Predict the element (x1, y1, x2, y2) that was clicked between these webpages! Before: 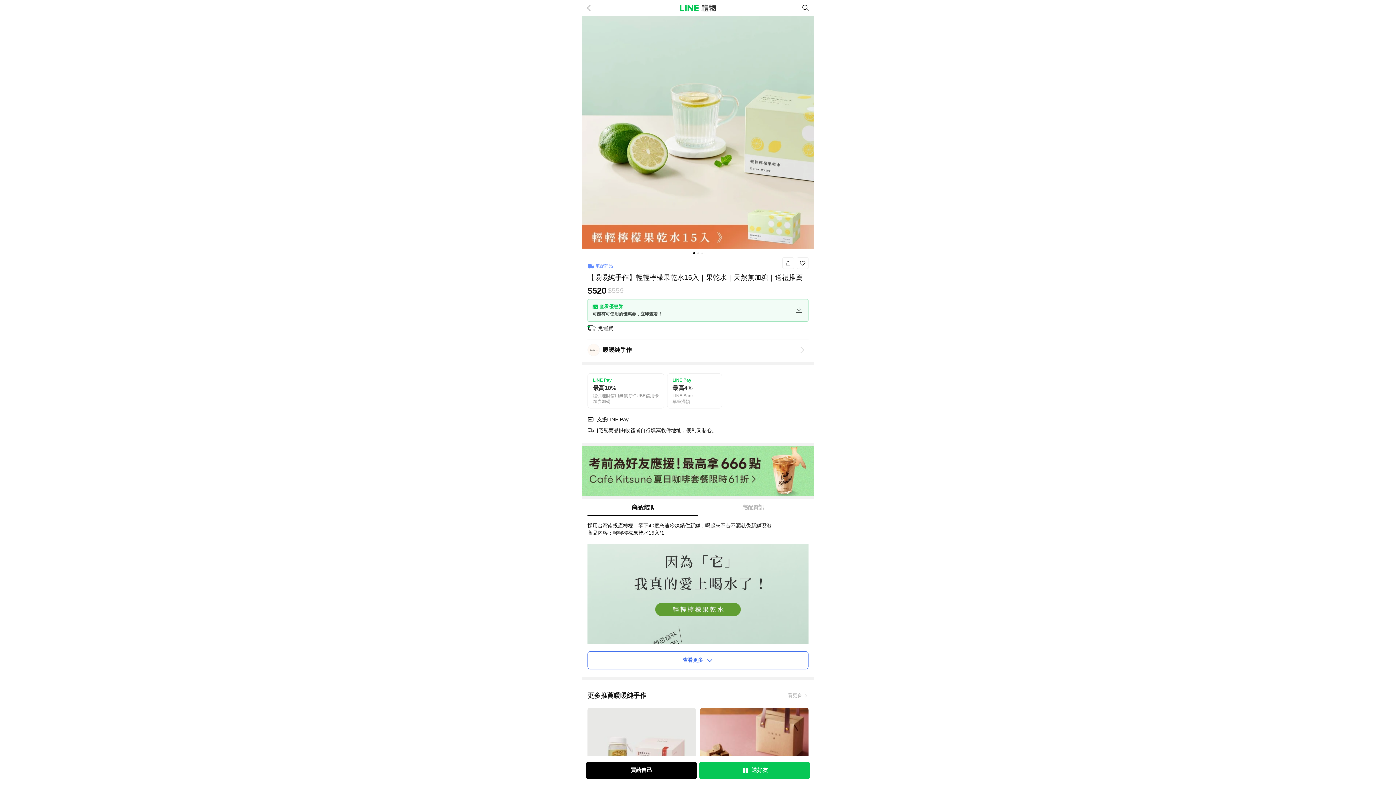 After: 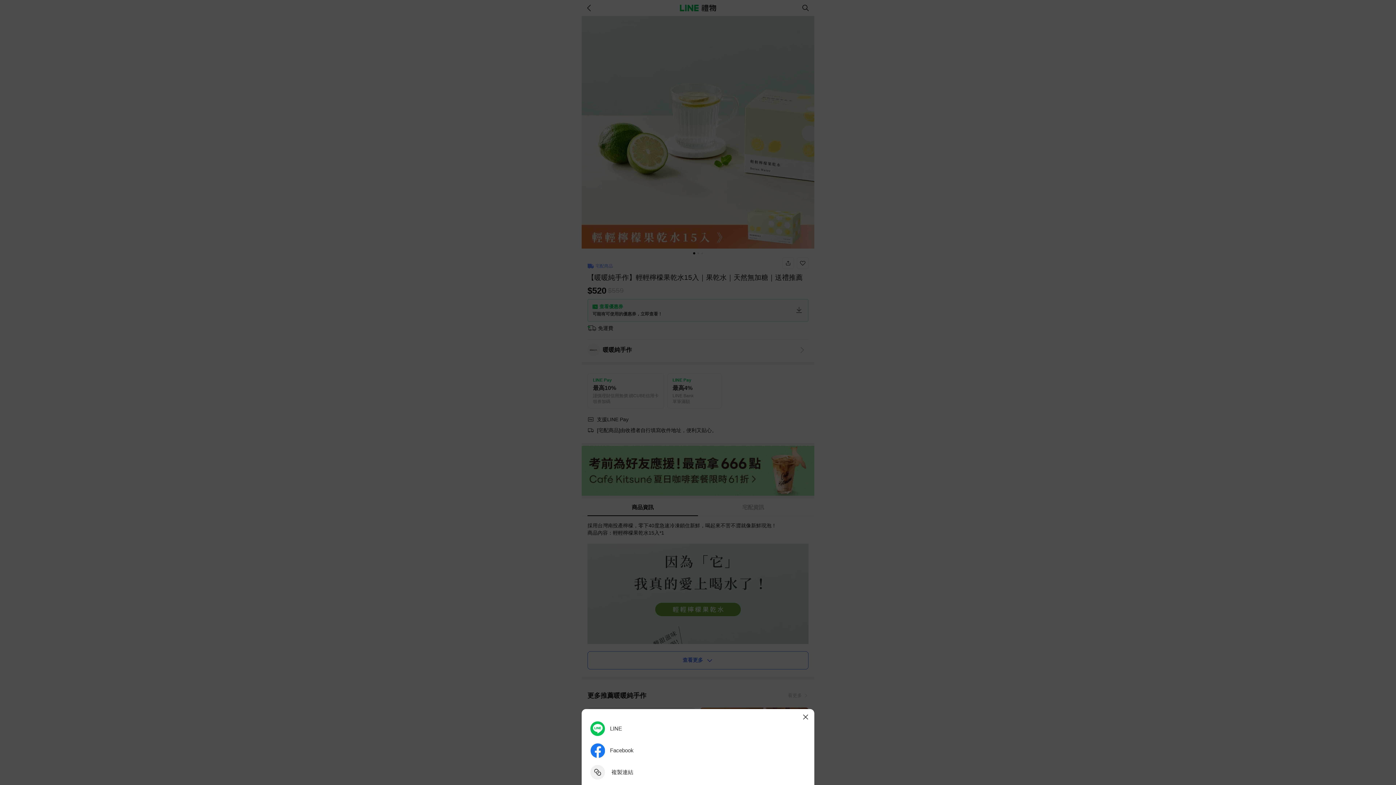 Action: bbox: (782, 257, 794, 269) label: Share